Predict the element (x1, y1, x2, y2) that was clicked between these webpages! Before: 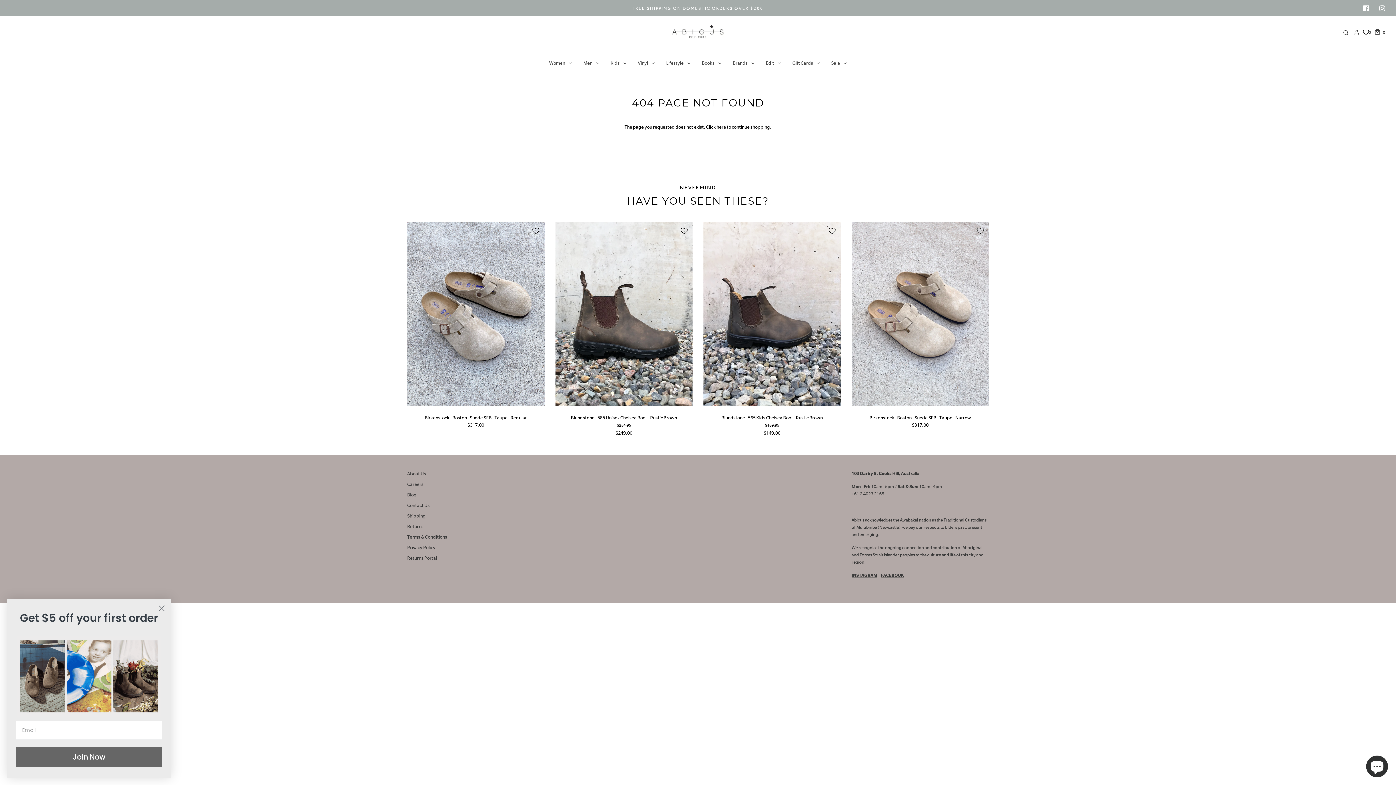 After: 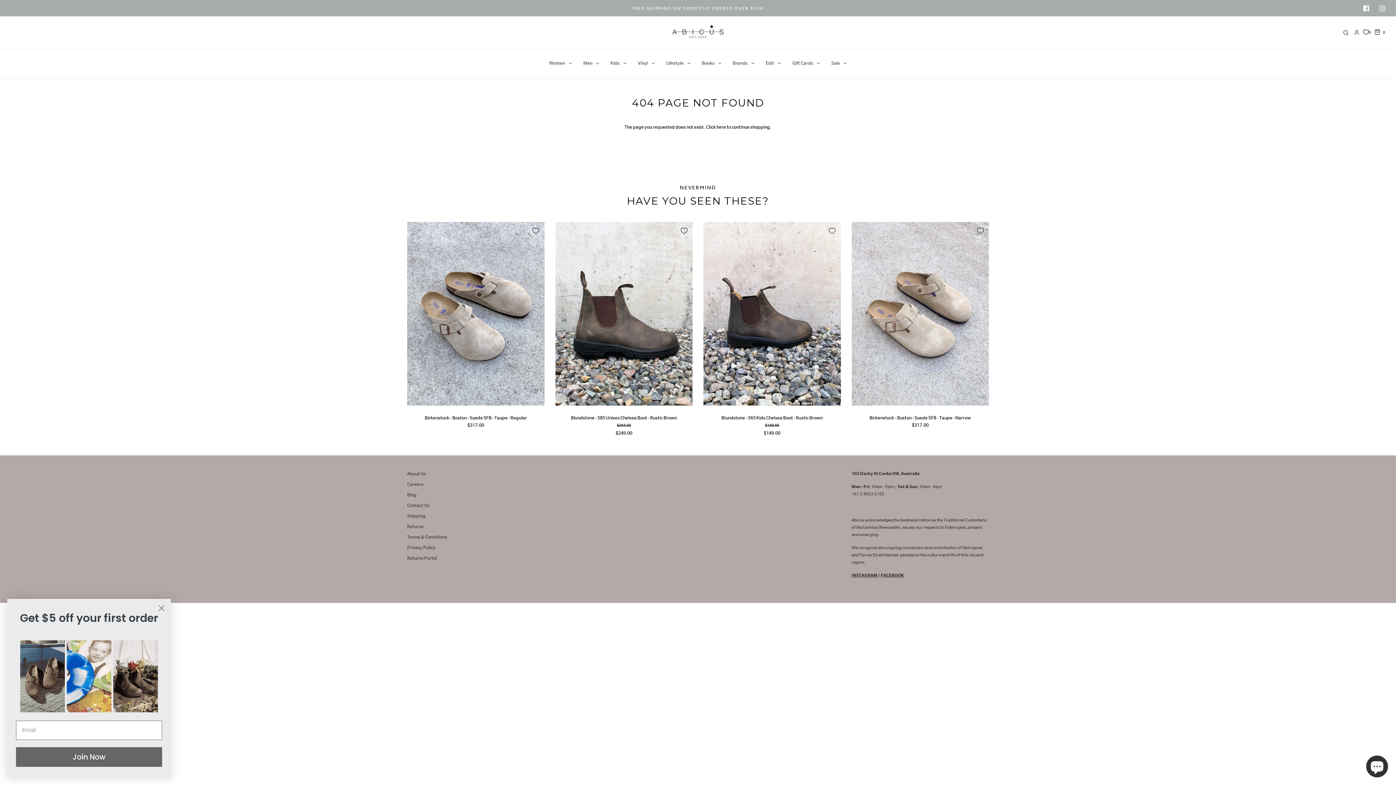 Action: bbox: (407, 480, 423, 491) label: Careers